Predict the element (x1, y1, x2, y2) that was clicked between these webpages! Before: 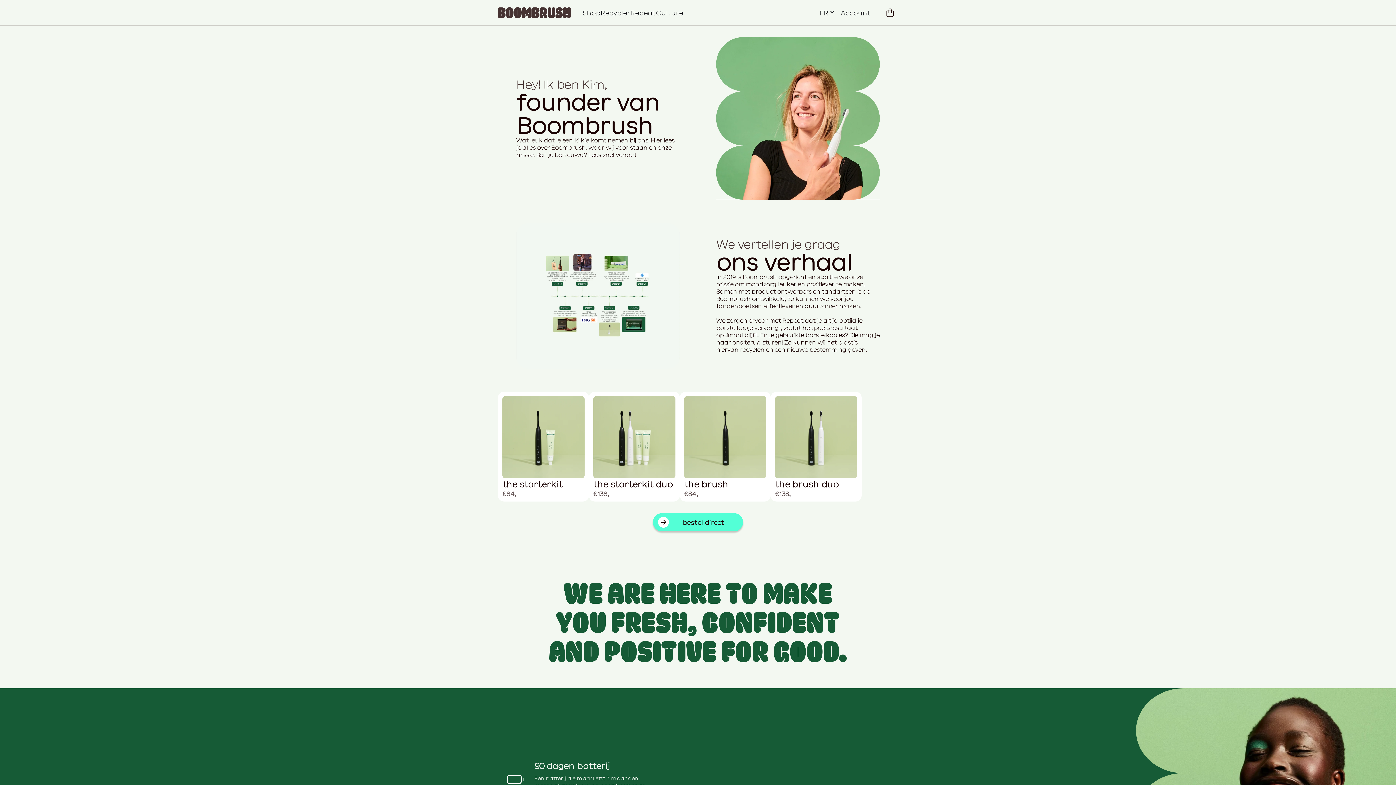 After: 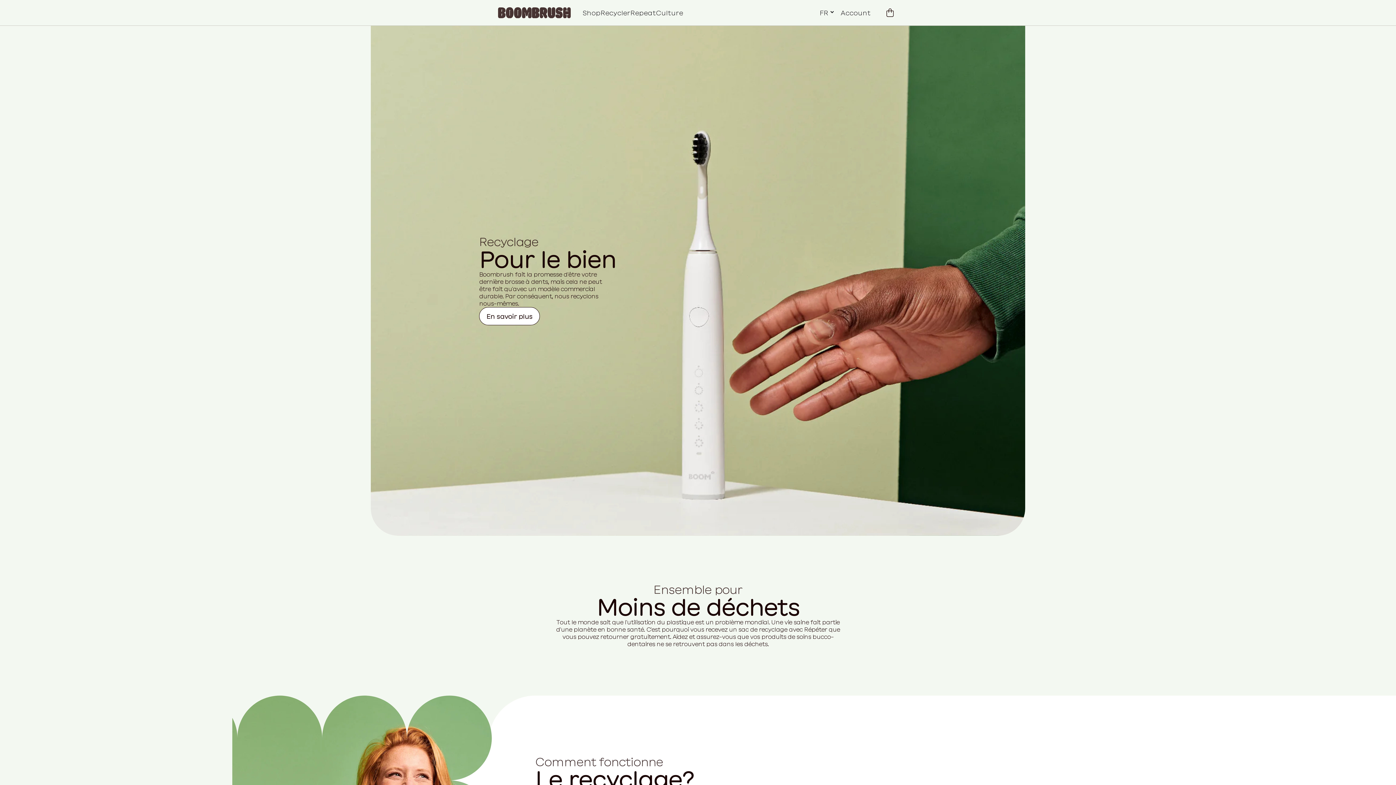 Action: label: Recycler bbox: (600, 5, 630, 20)